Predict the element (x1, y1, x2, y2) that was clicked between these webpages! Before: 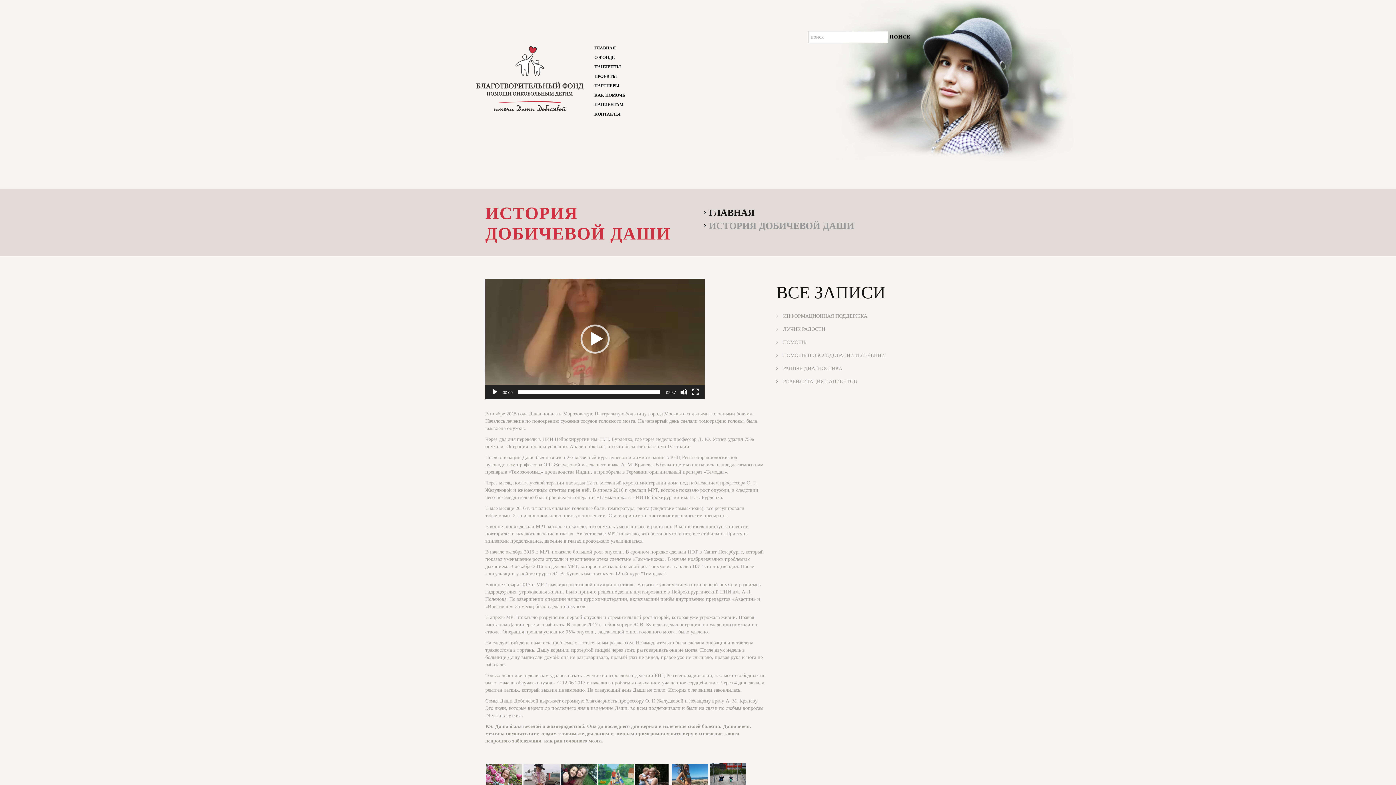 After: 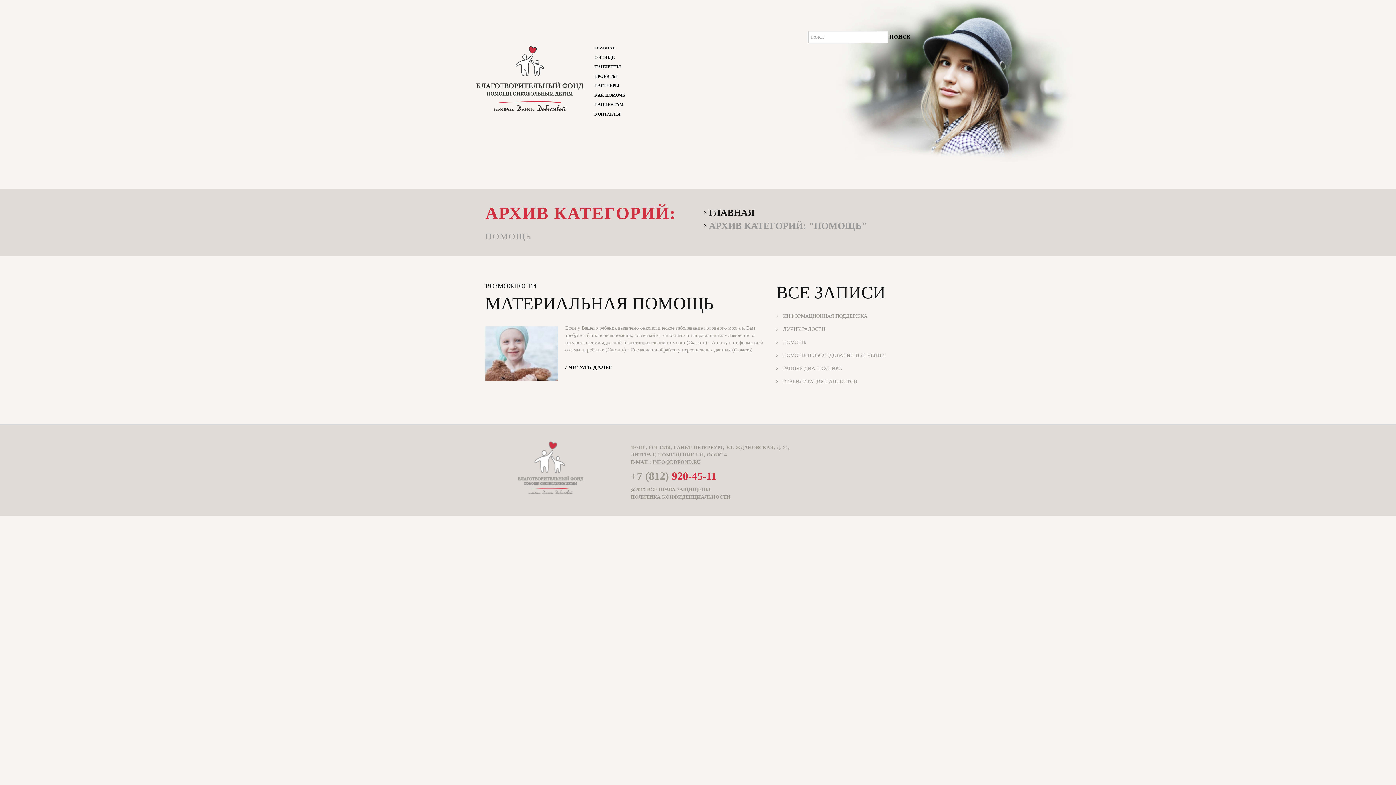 Action: label: ПОМОЩЬ bbox: (783, 339, 806, 345)